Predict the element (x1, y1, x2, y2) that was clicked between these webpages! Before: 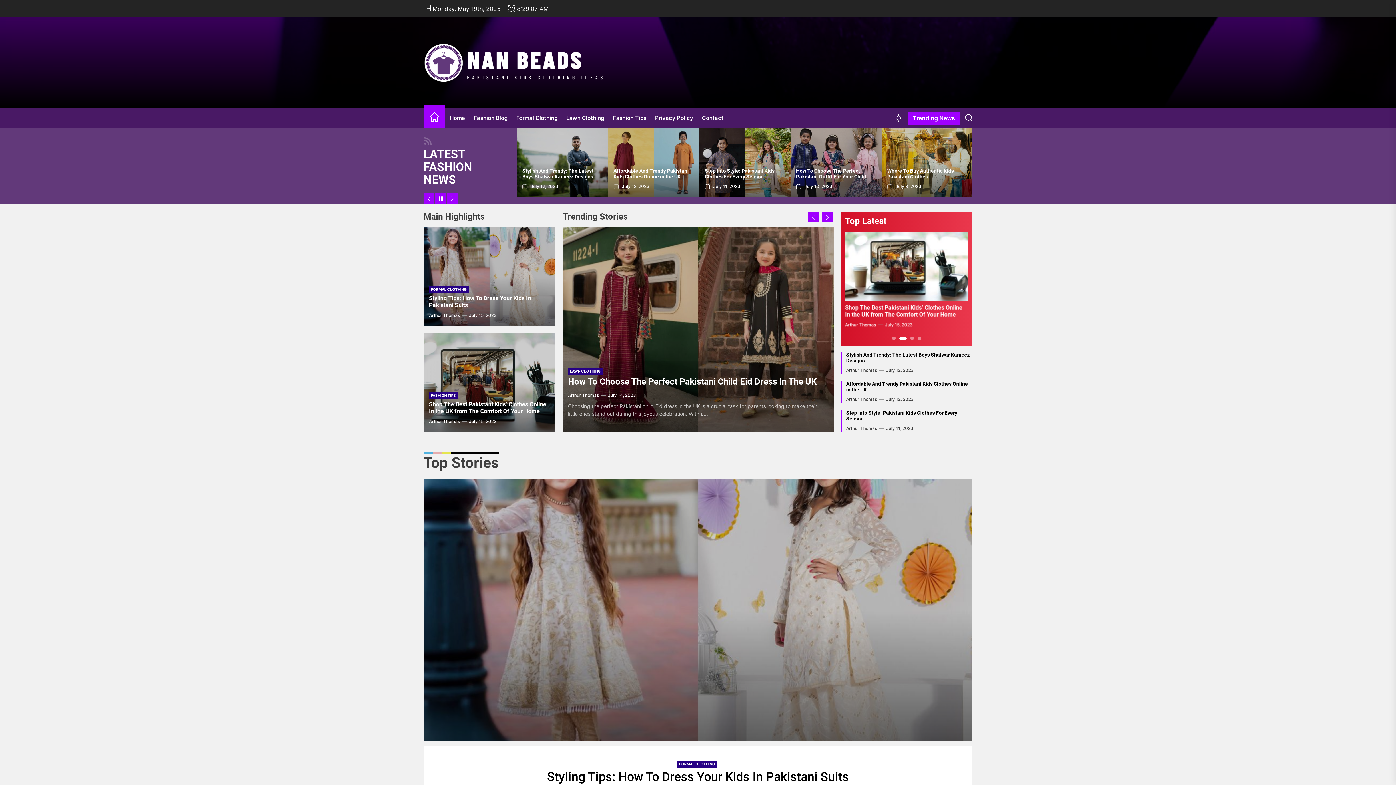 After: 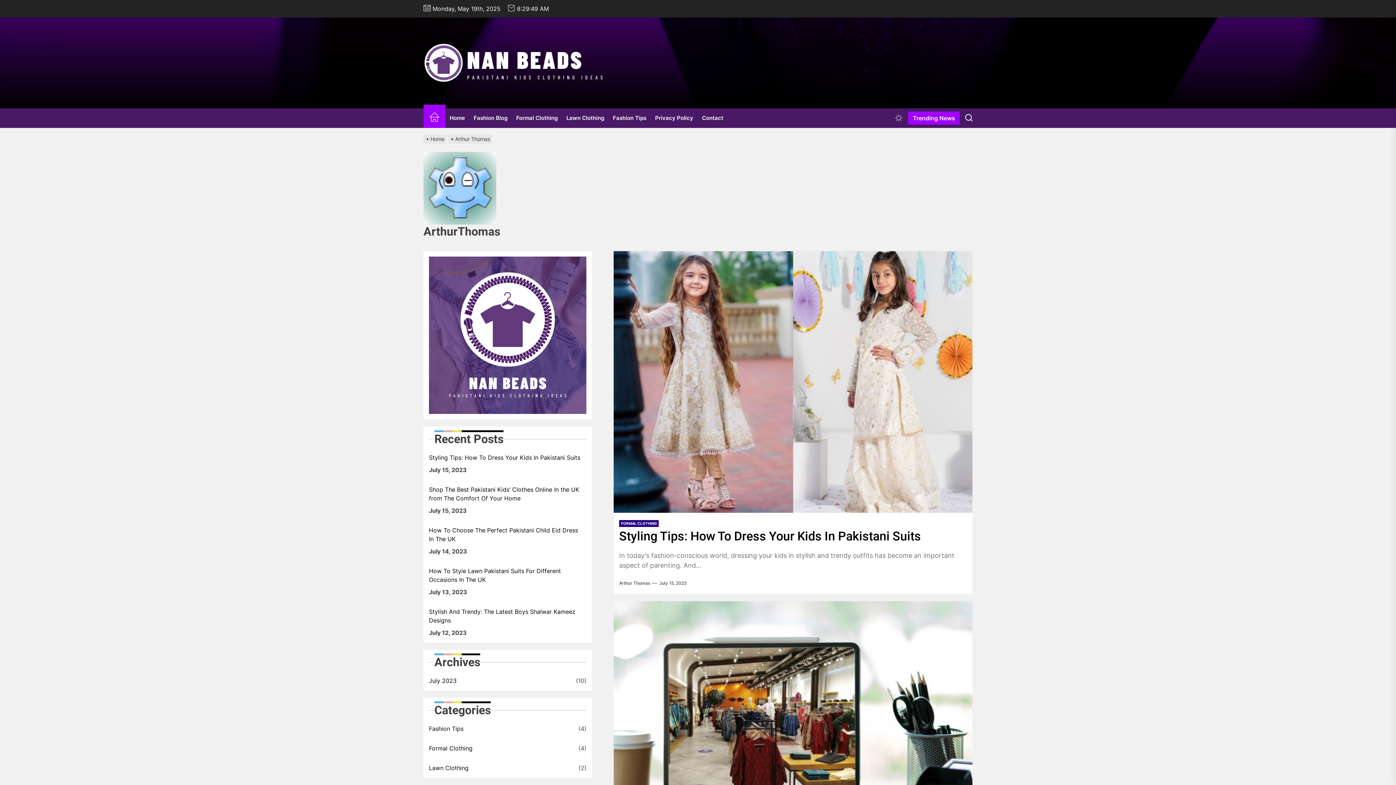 Action: bbox: (846, 367, 877, 372) label: Arthur Thomas